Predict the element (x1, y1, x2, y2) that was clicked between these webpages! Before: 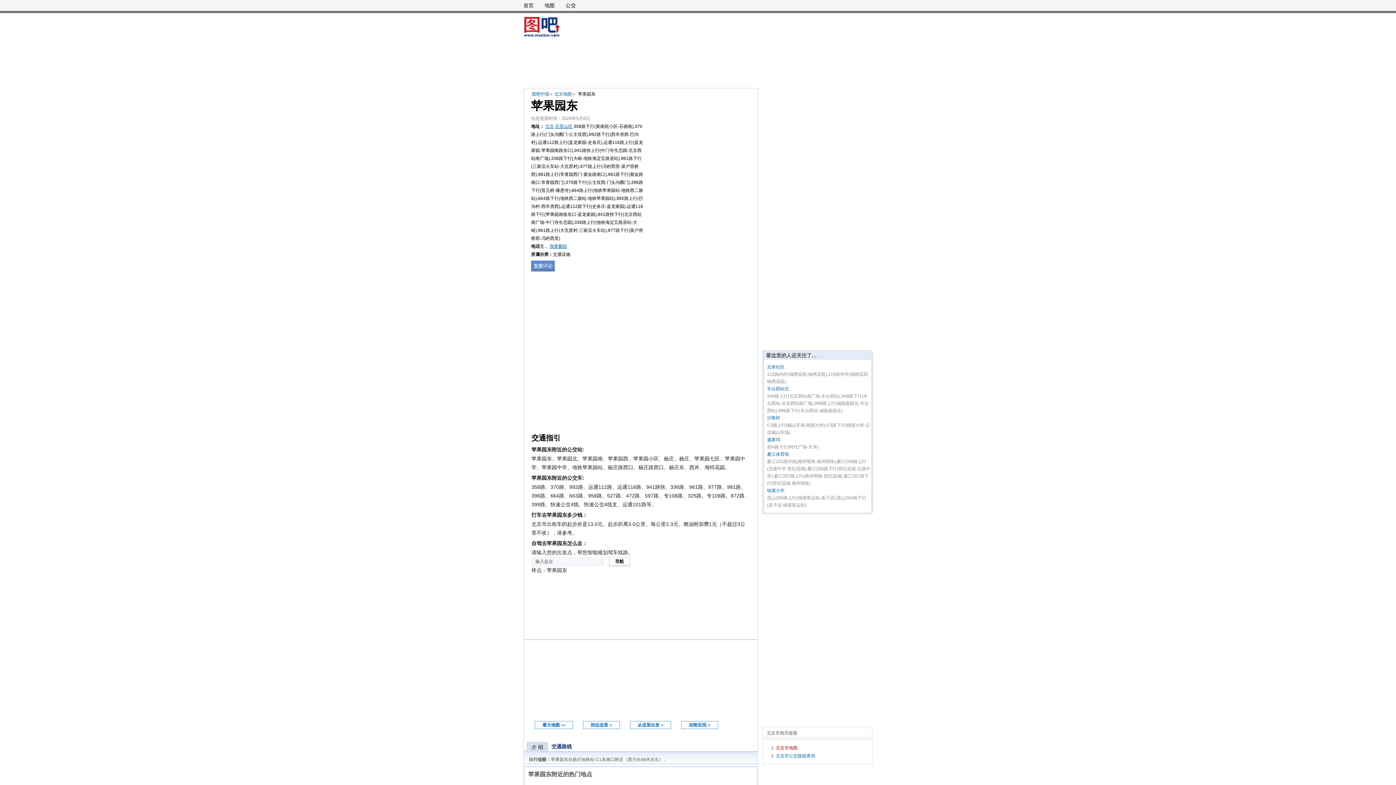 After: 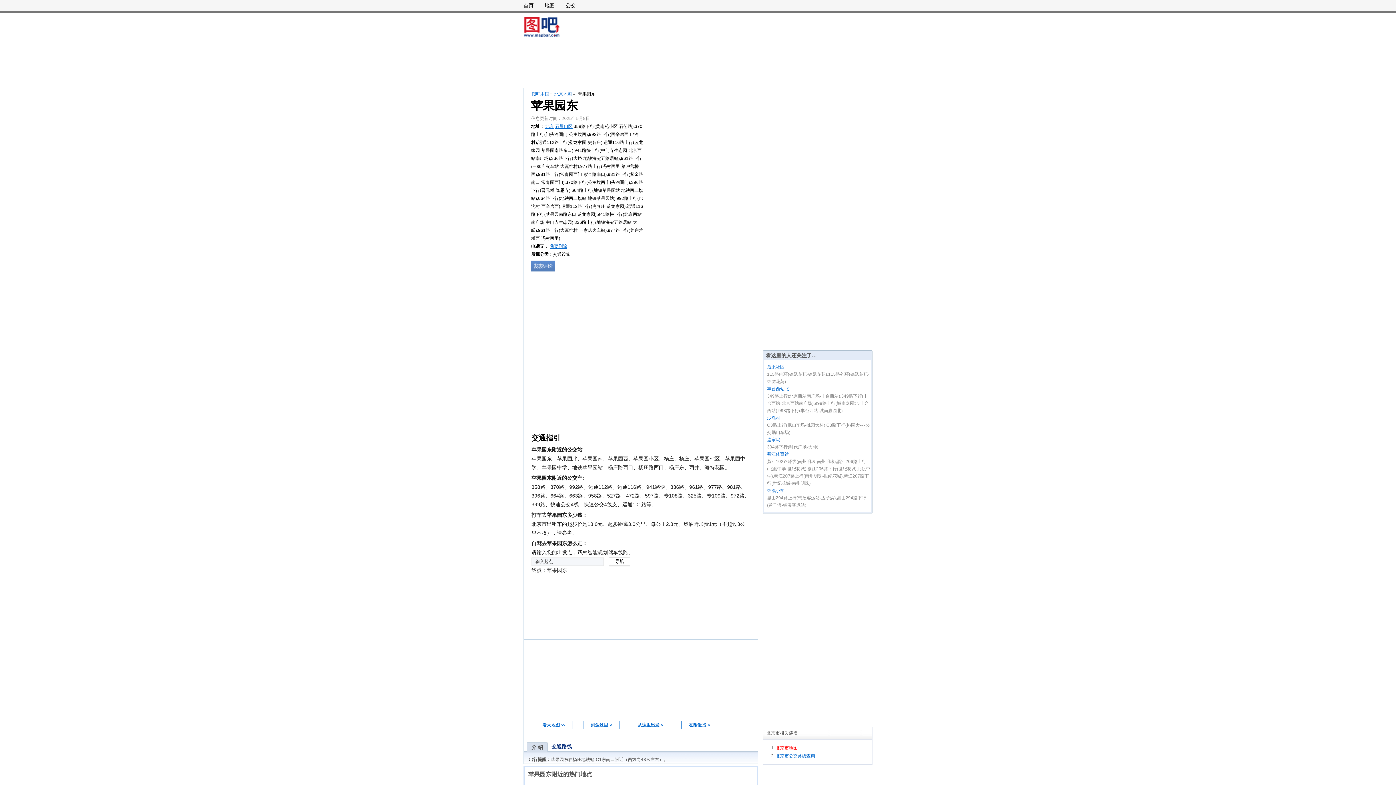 Action: label: 北京市地图 bbox: (776, 745, 797, 750)